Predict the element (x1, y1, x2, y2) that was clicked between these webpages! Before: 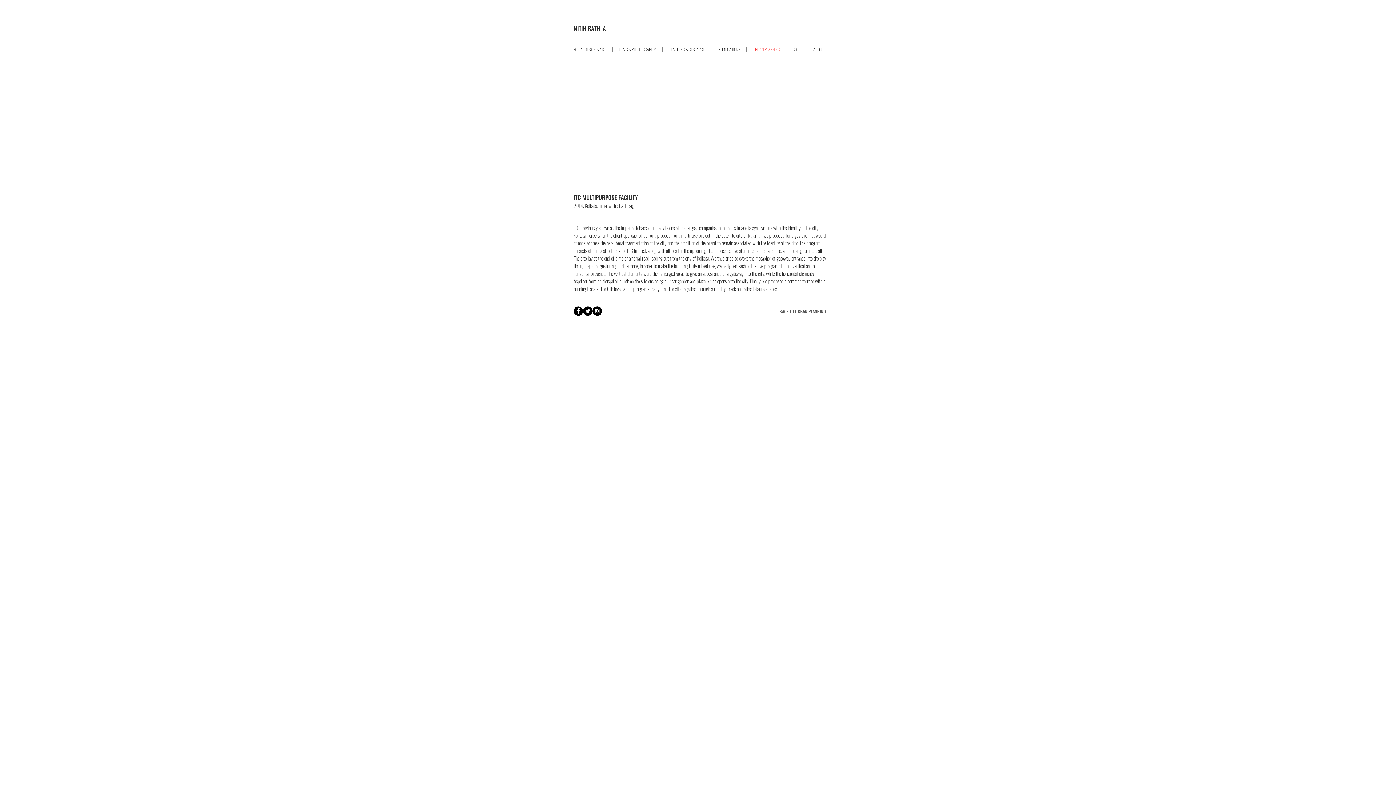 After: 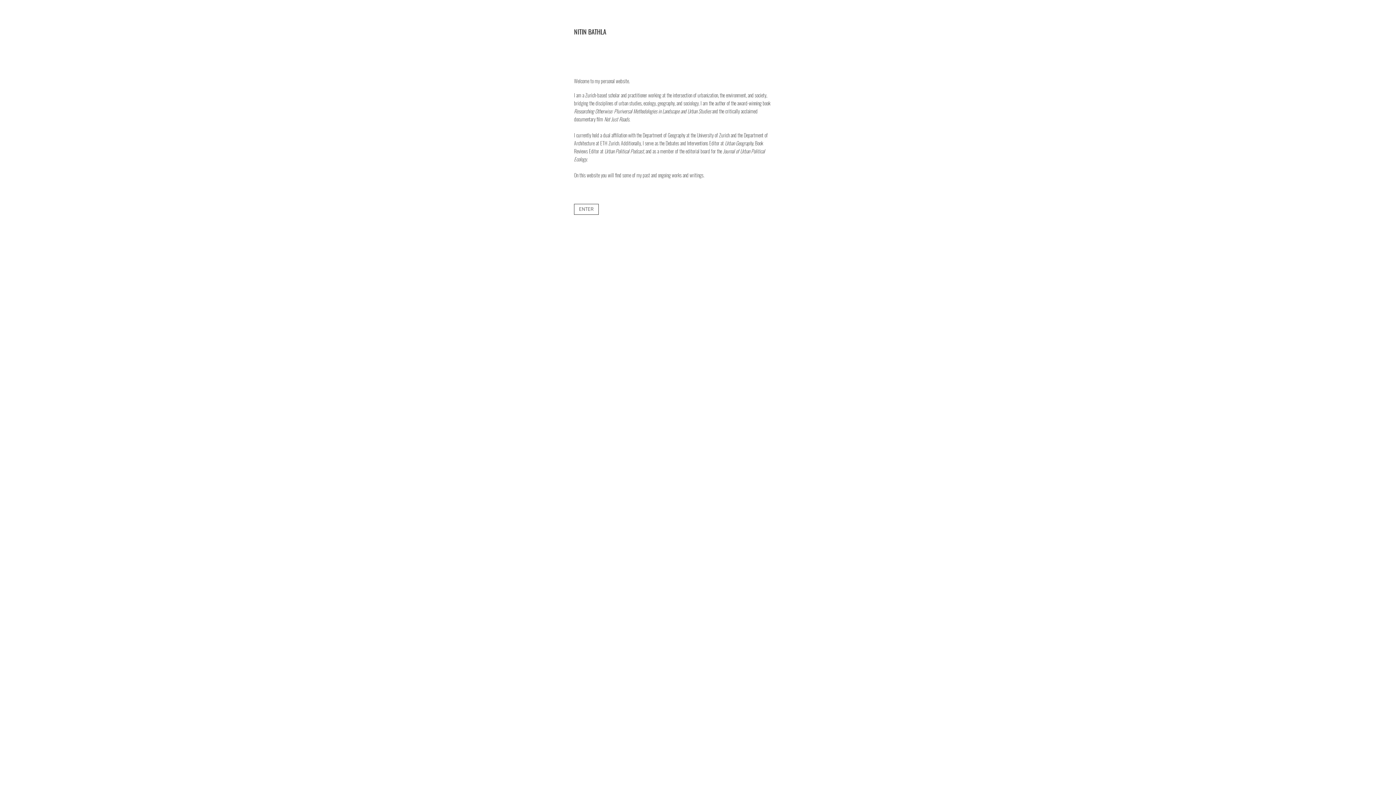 Action: bbox: (573, 24, 606, 33) label: NITIN BATHLA